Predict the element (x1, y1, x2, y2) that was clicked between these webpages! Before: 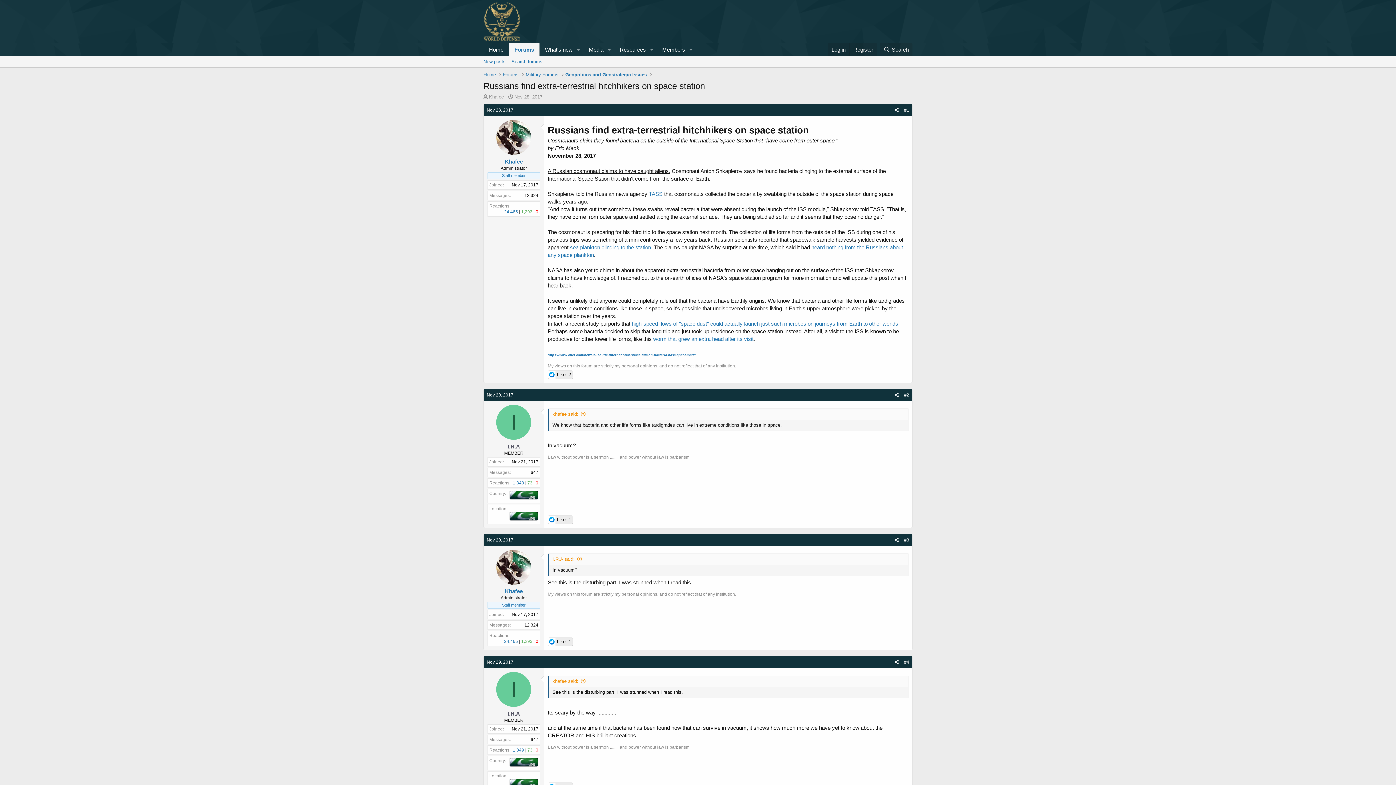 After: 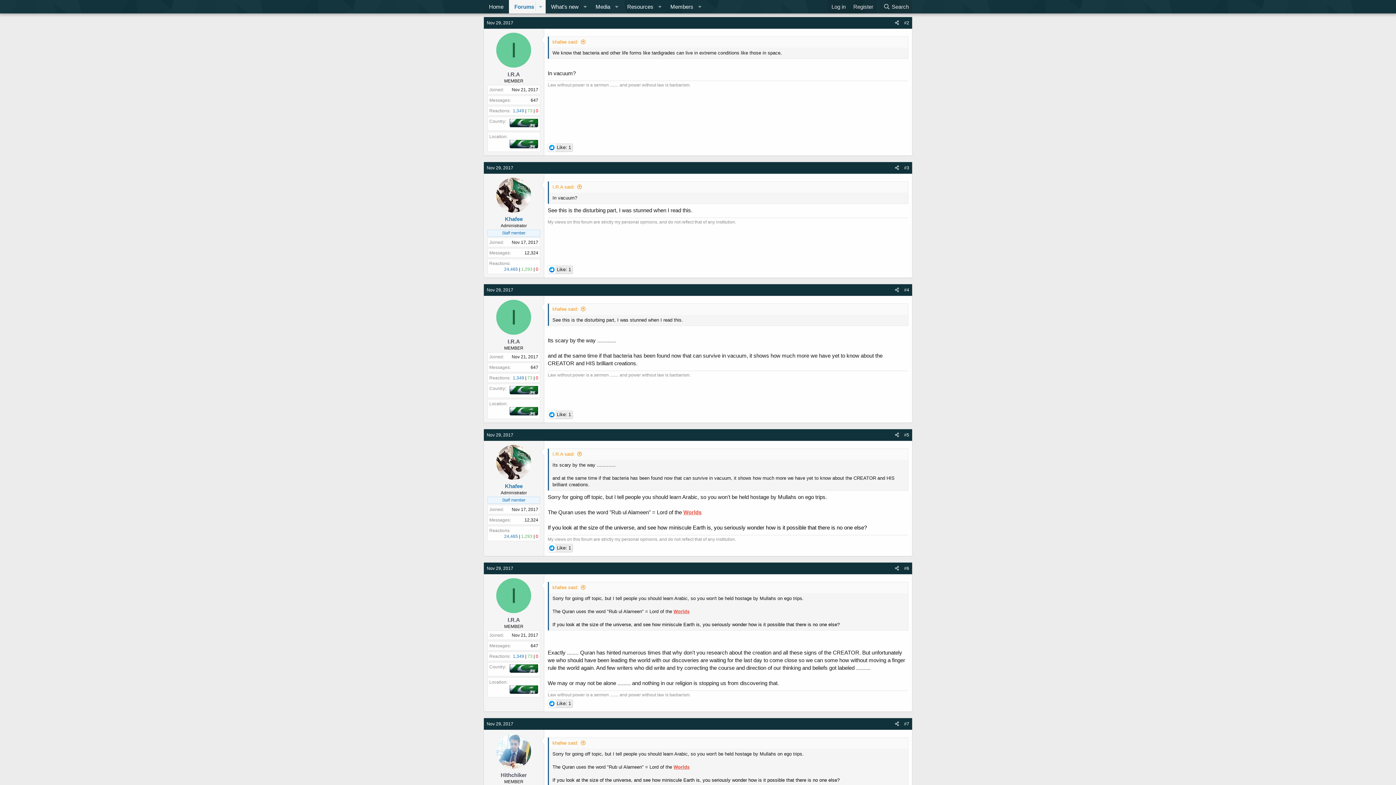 Action: bbox: (552, 556, 582, 562) label: I.R.A said: